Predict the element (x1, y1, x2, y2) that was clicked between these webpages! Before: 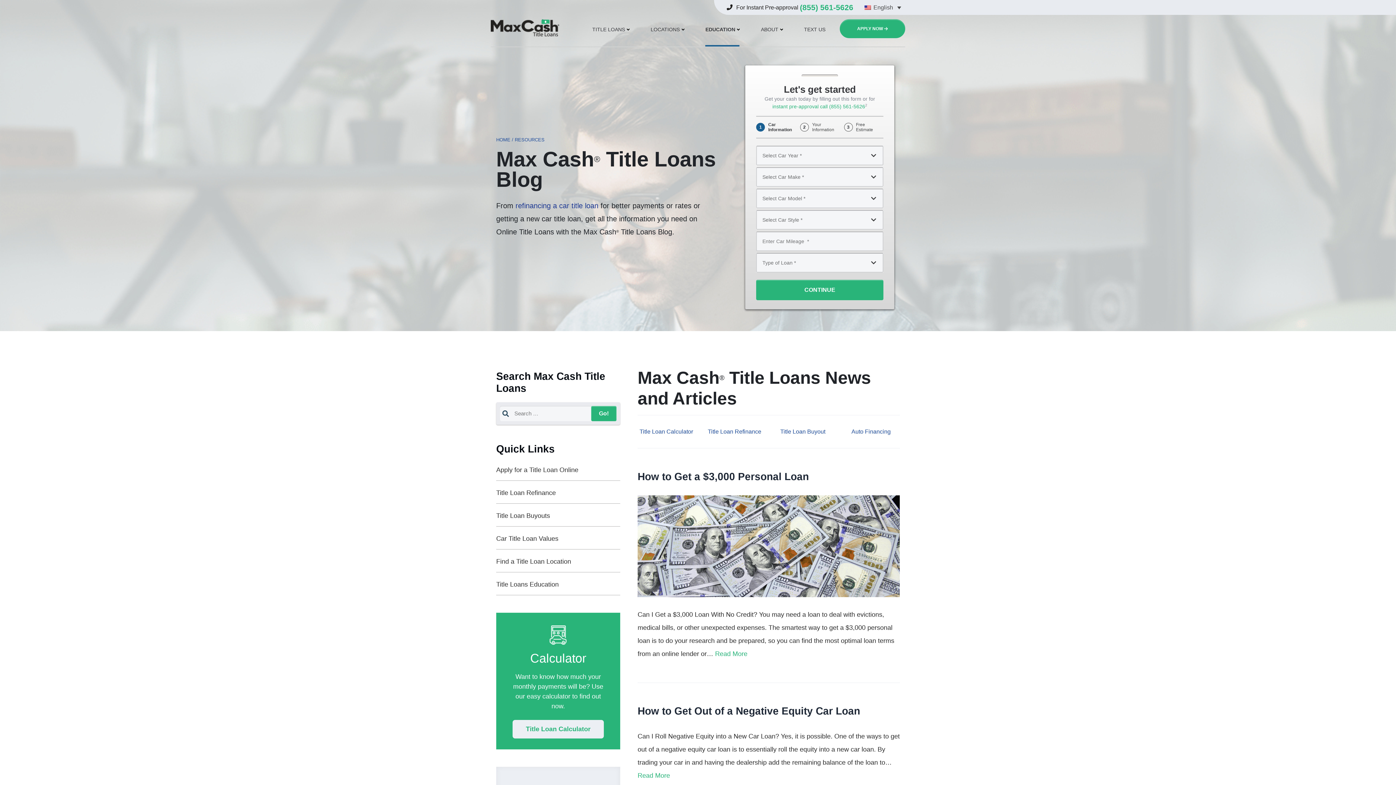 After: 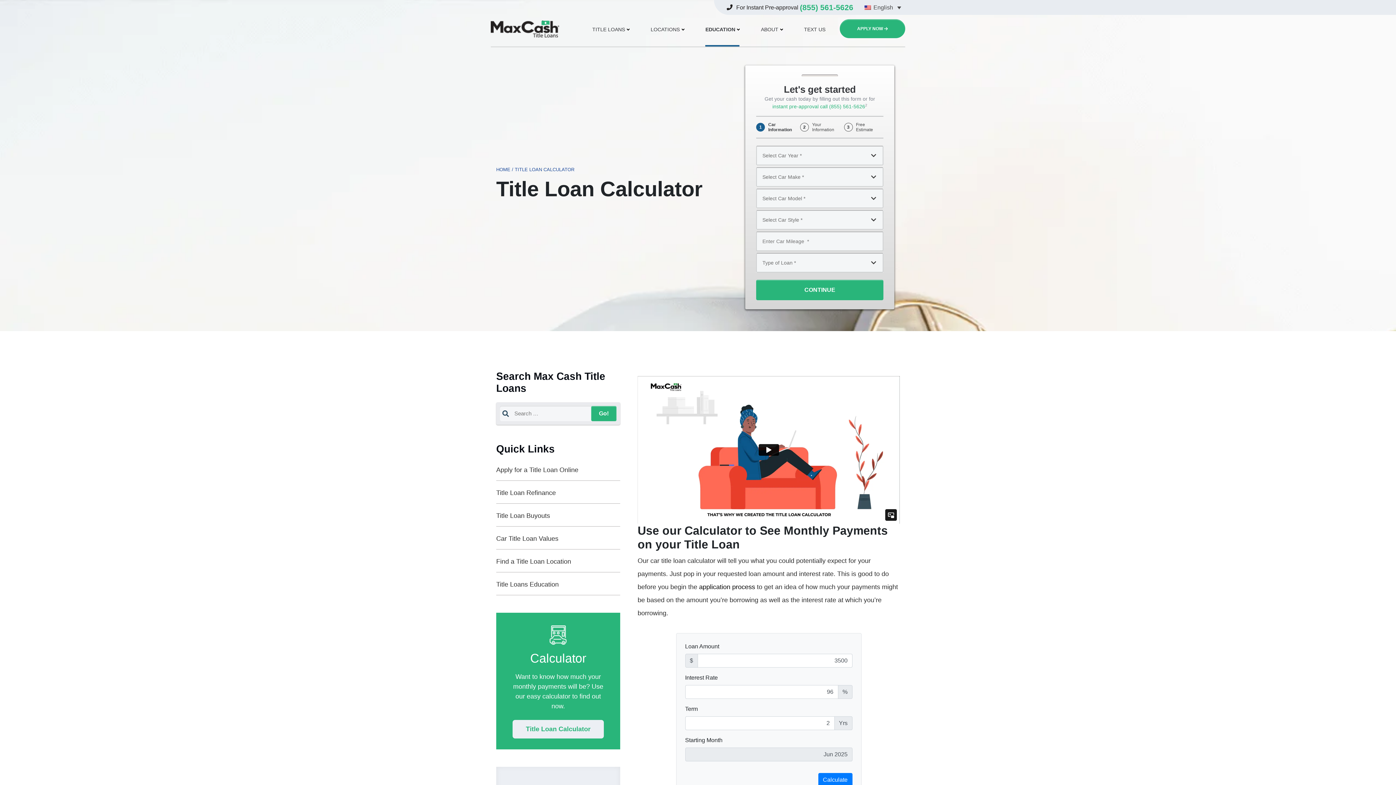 Action: bbox: (639, 428, 693, 434) label: Title Loan Calculator